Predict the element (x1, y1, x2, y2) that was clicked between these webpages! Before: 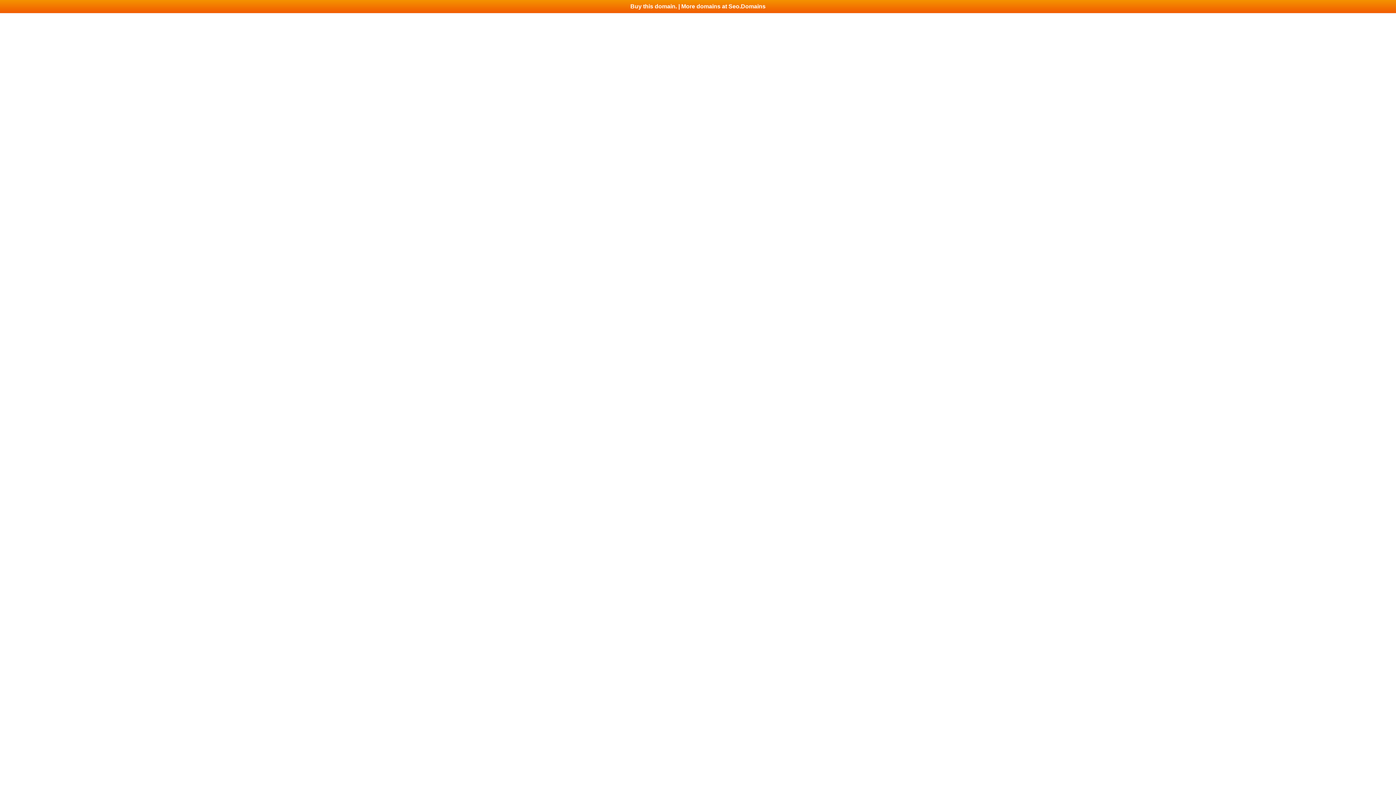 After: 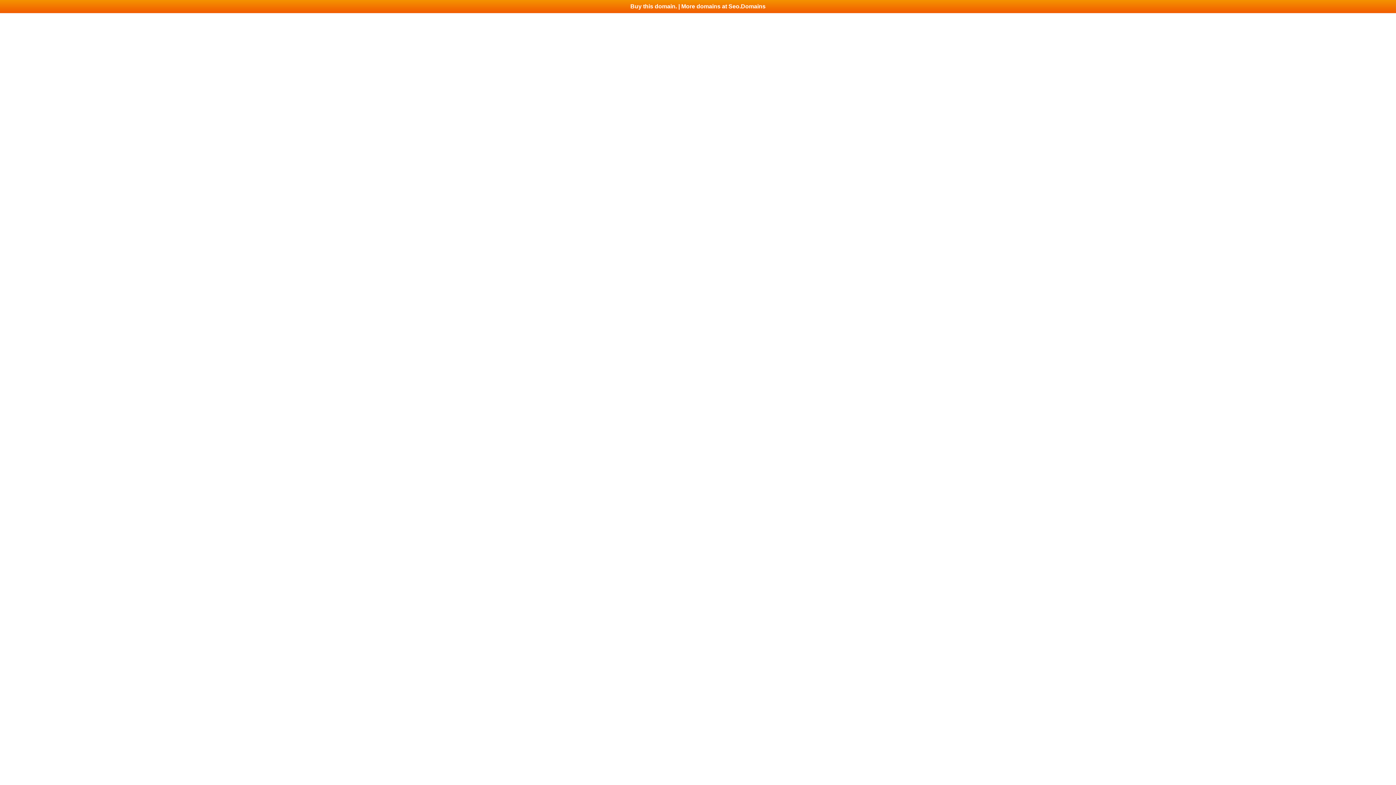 Action: label: Buy this domain. | More domains at Seo.Domains bbox: (0, 0, 1396, 13)